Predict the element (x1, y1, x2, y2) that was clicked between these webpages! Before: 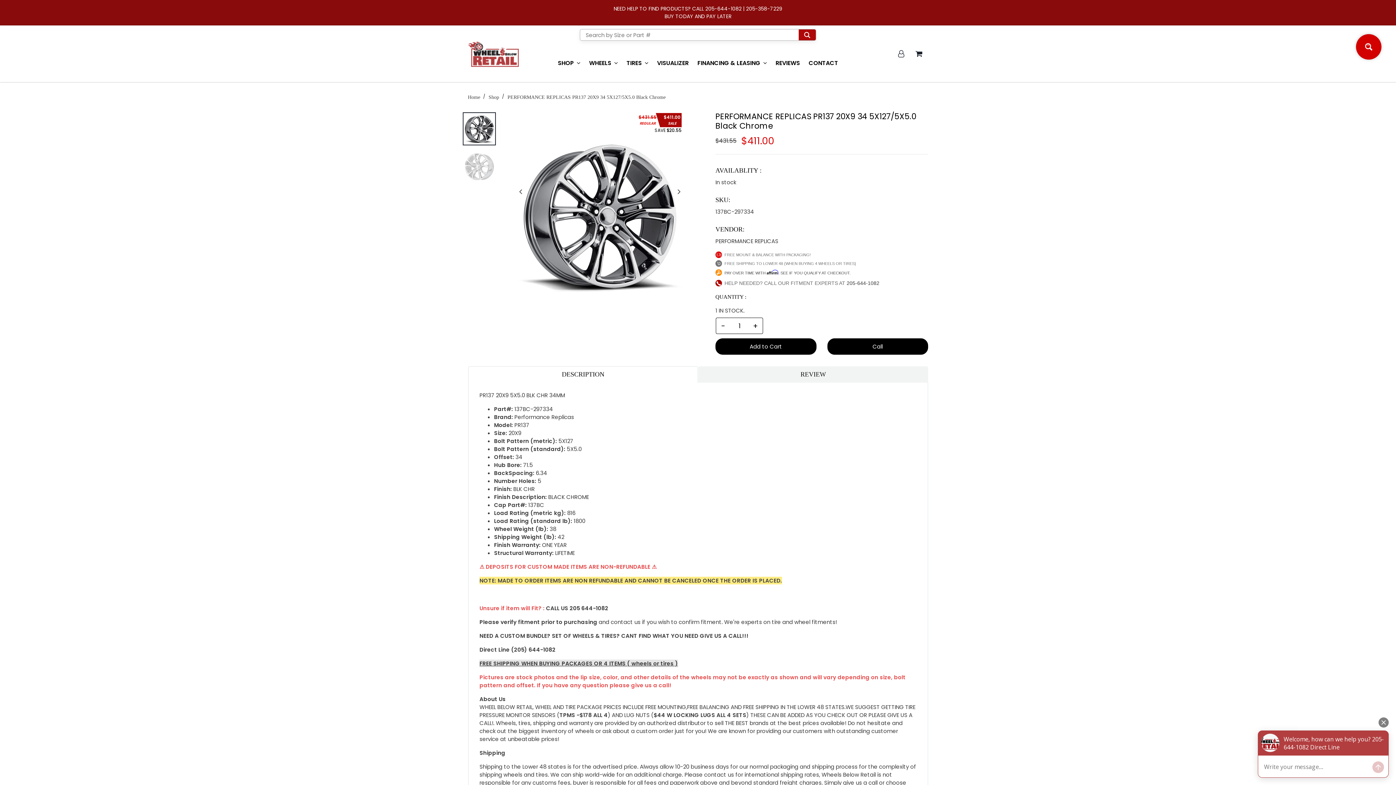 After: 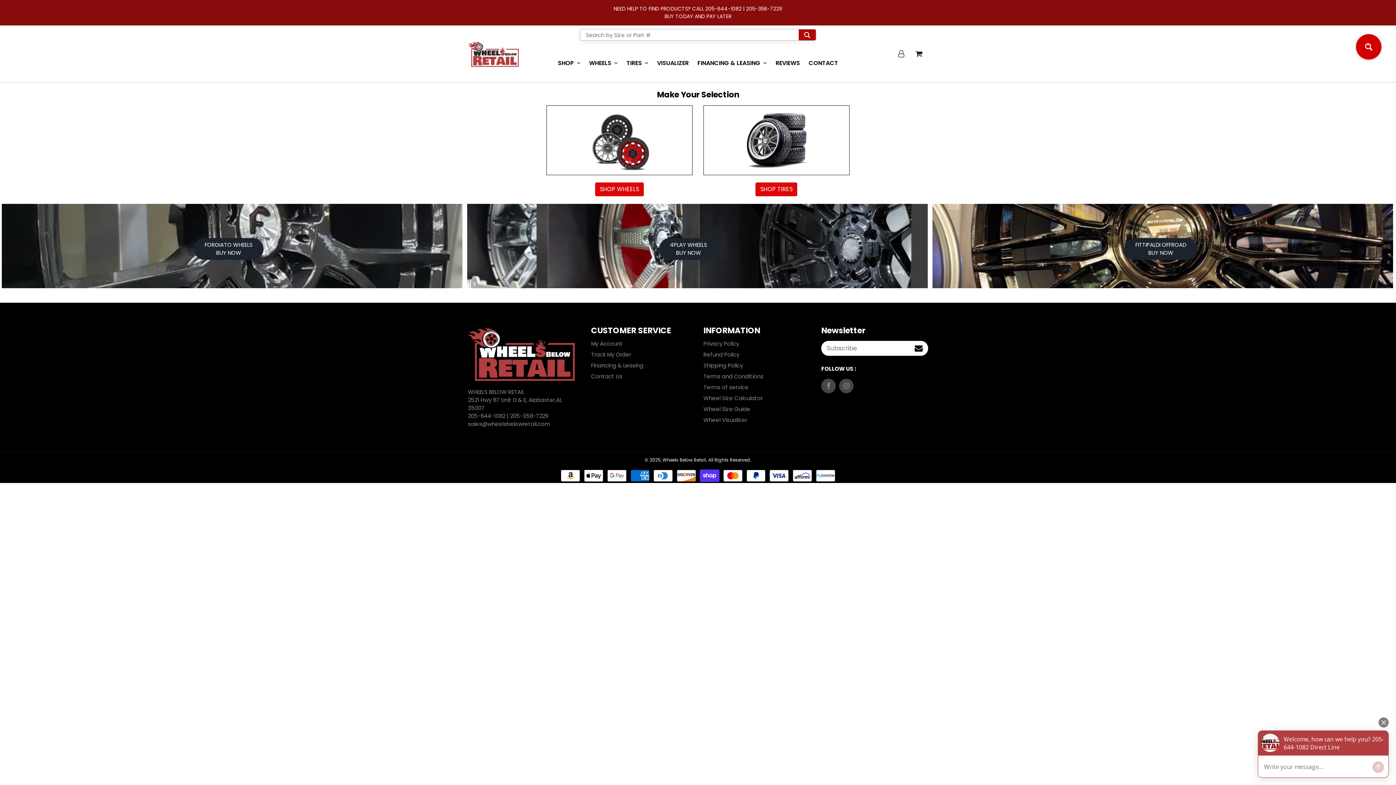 Action: label: Home bbox: (468, 93, 480, 101)